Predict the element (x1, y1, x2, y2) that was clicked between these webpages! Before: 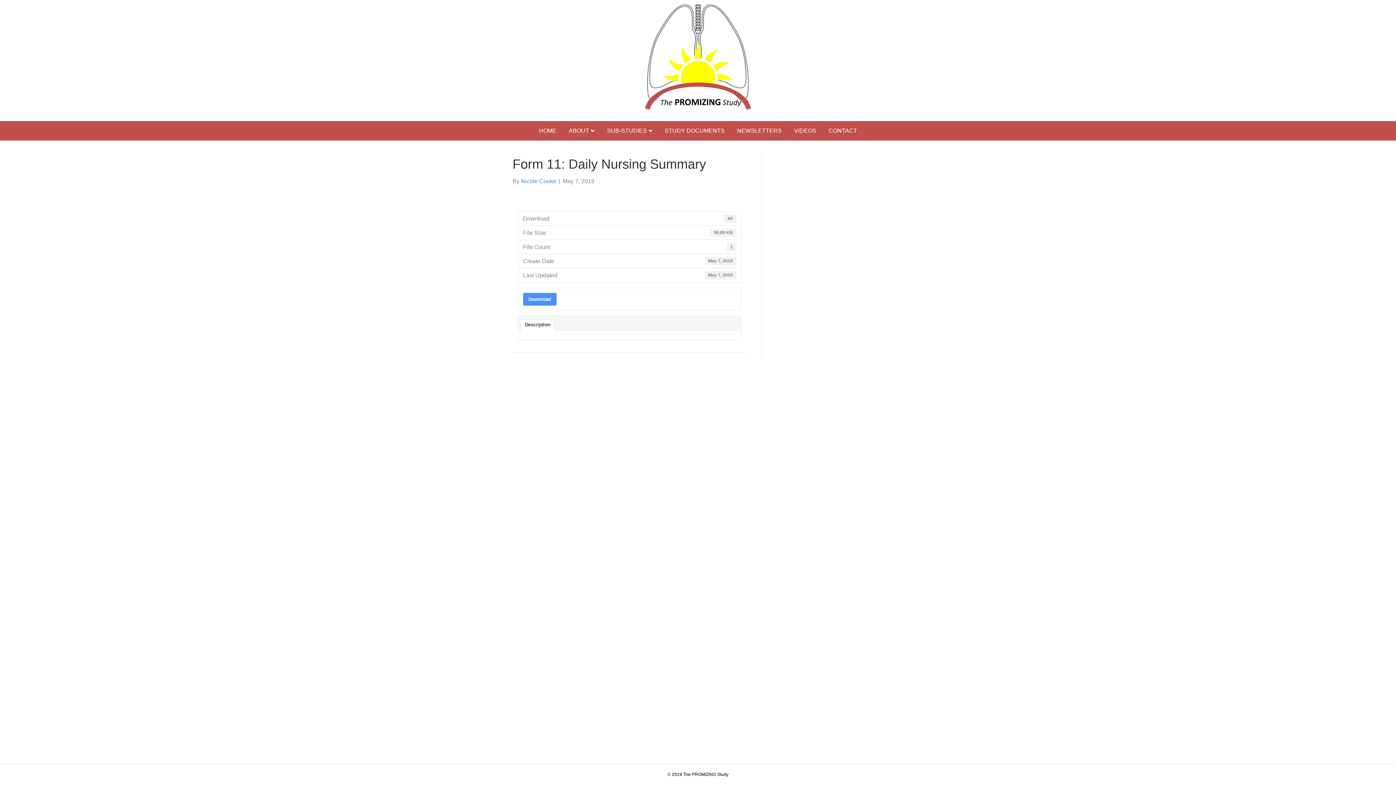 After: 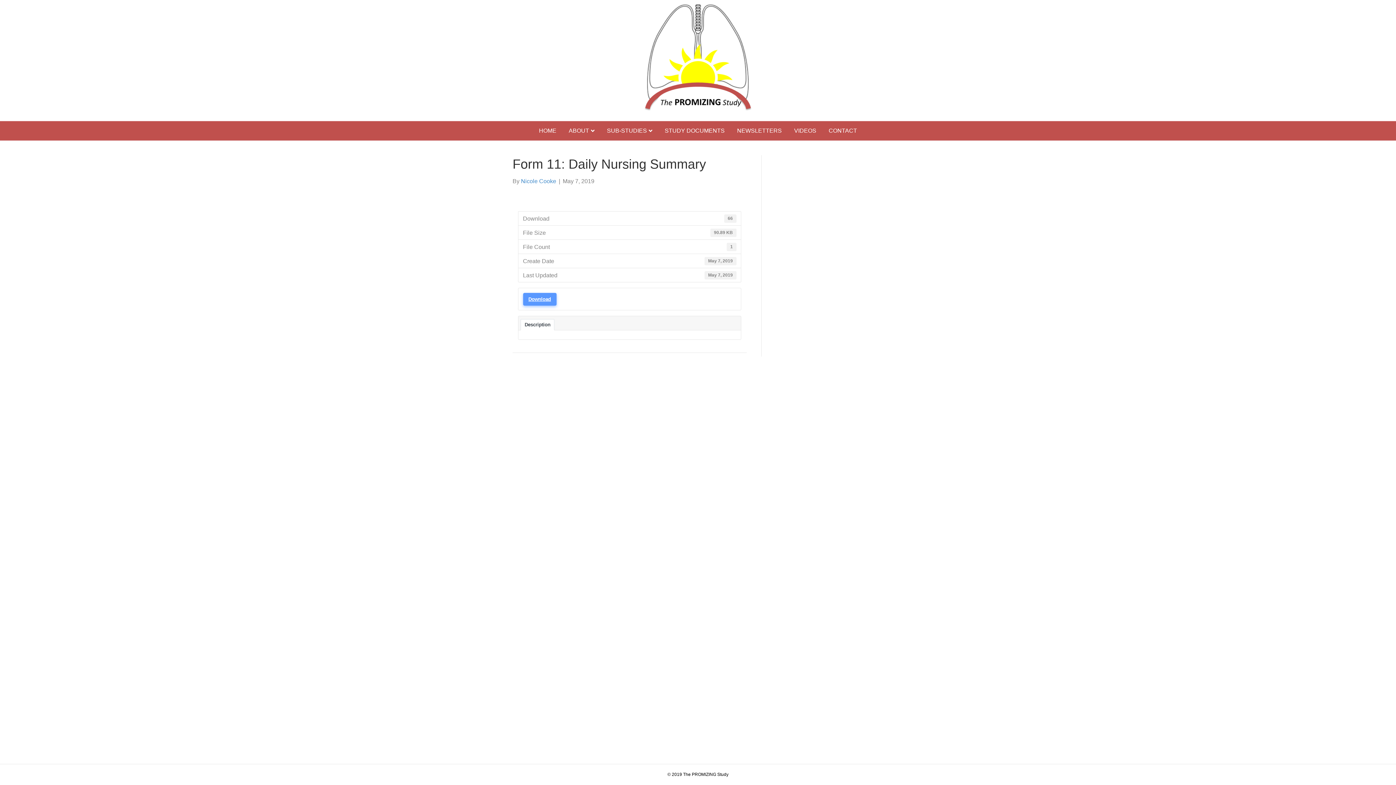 Action: label: Download bbox: (523, 293, 556, 305)